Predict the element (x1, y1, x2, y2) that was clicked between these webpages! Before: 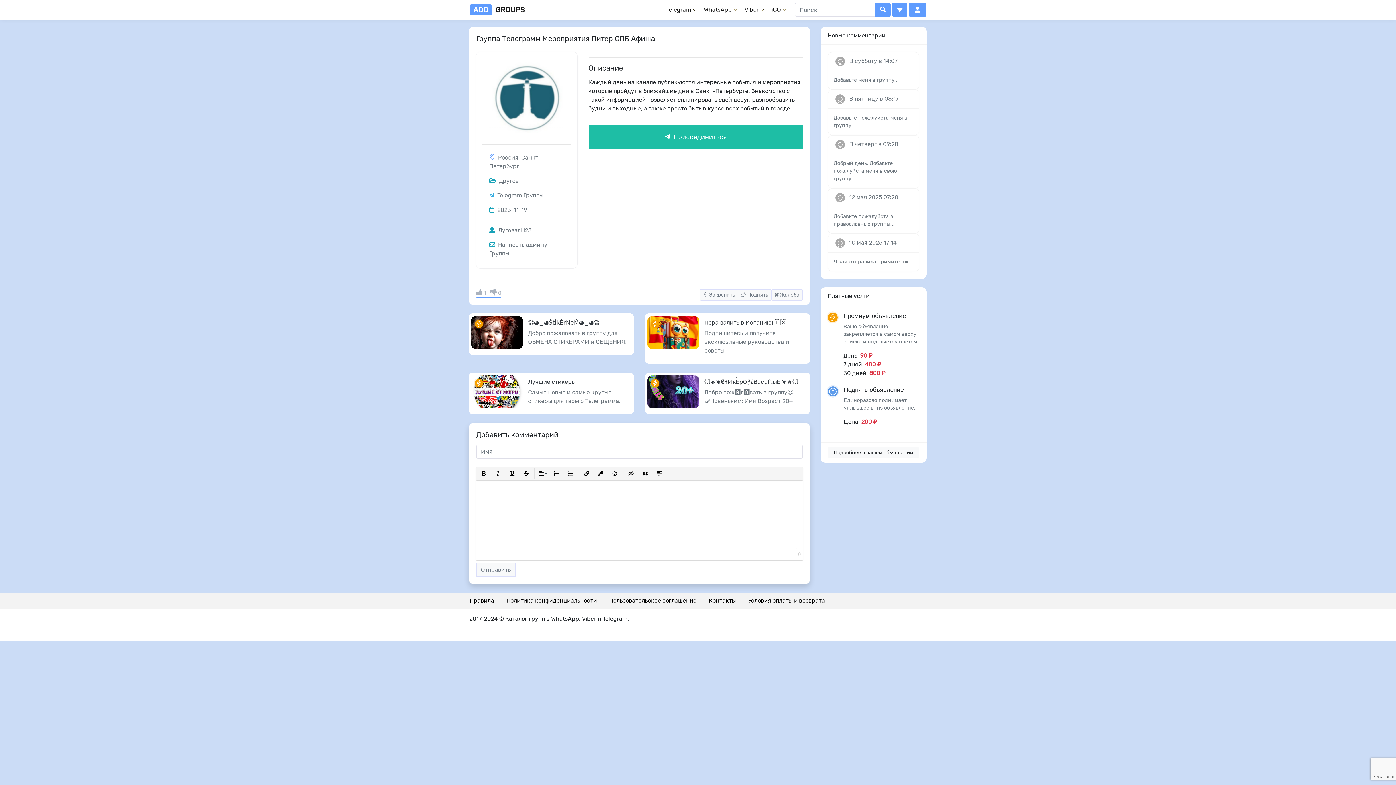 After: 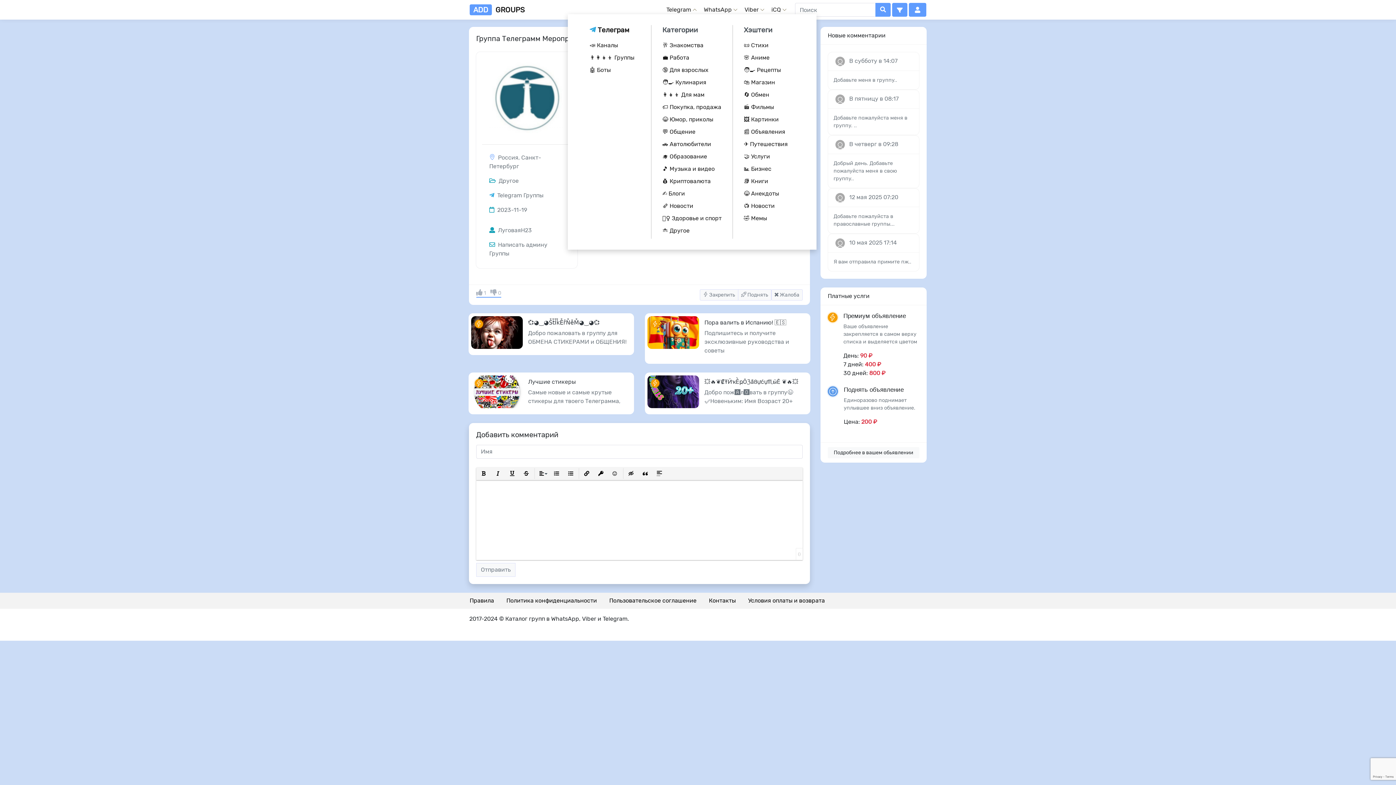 Action: label: Telegram bbox: (666, 6, 696, 13)